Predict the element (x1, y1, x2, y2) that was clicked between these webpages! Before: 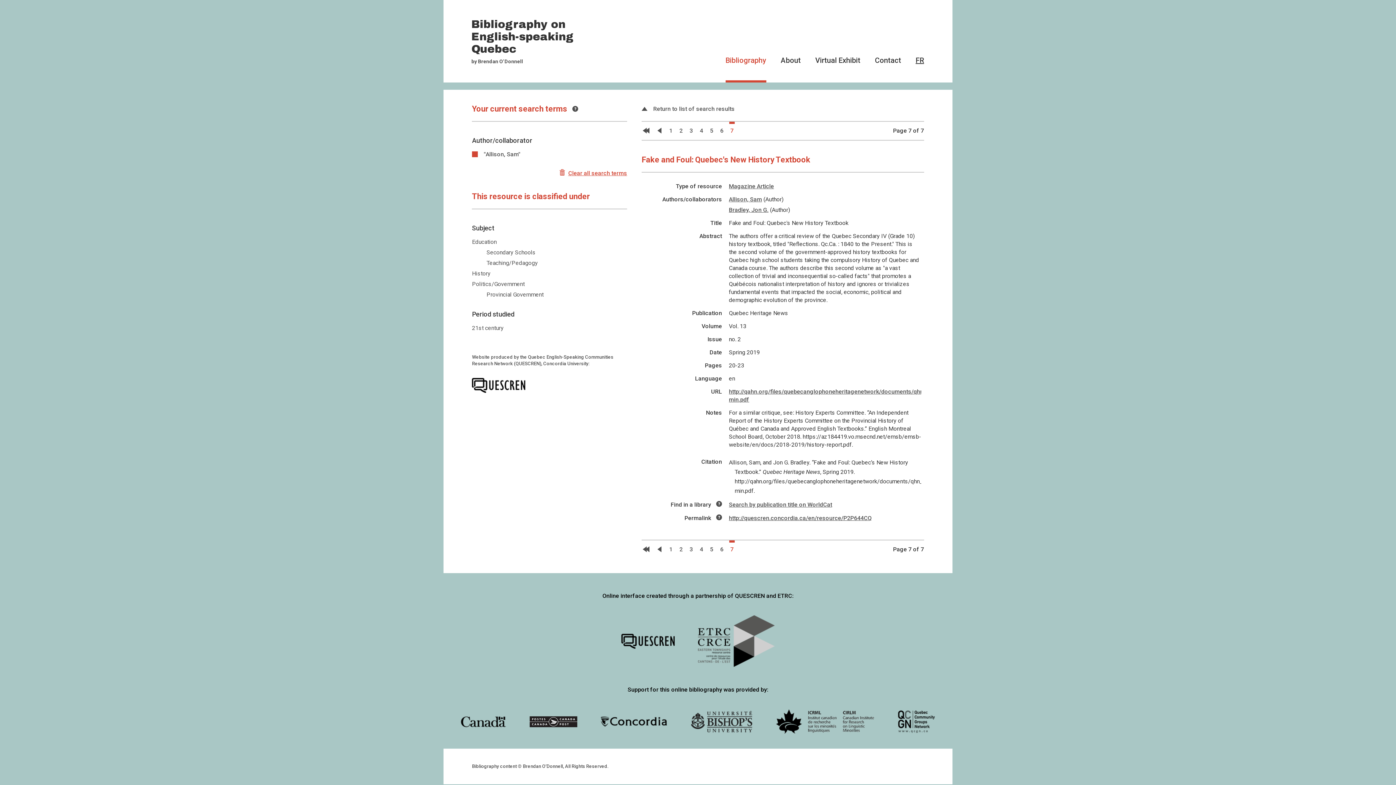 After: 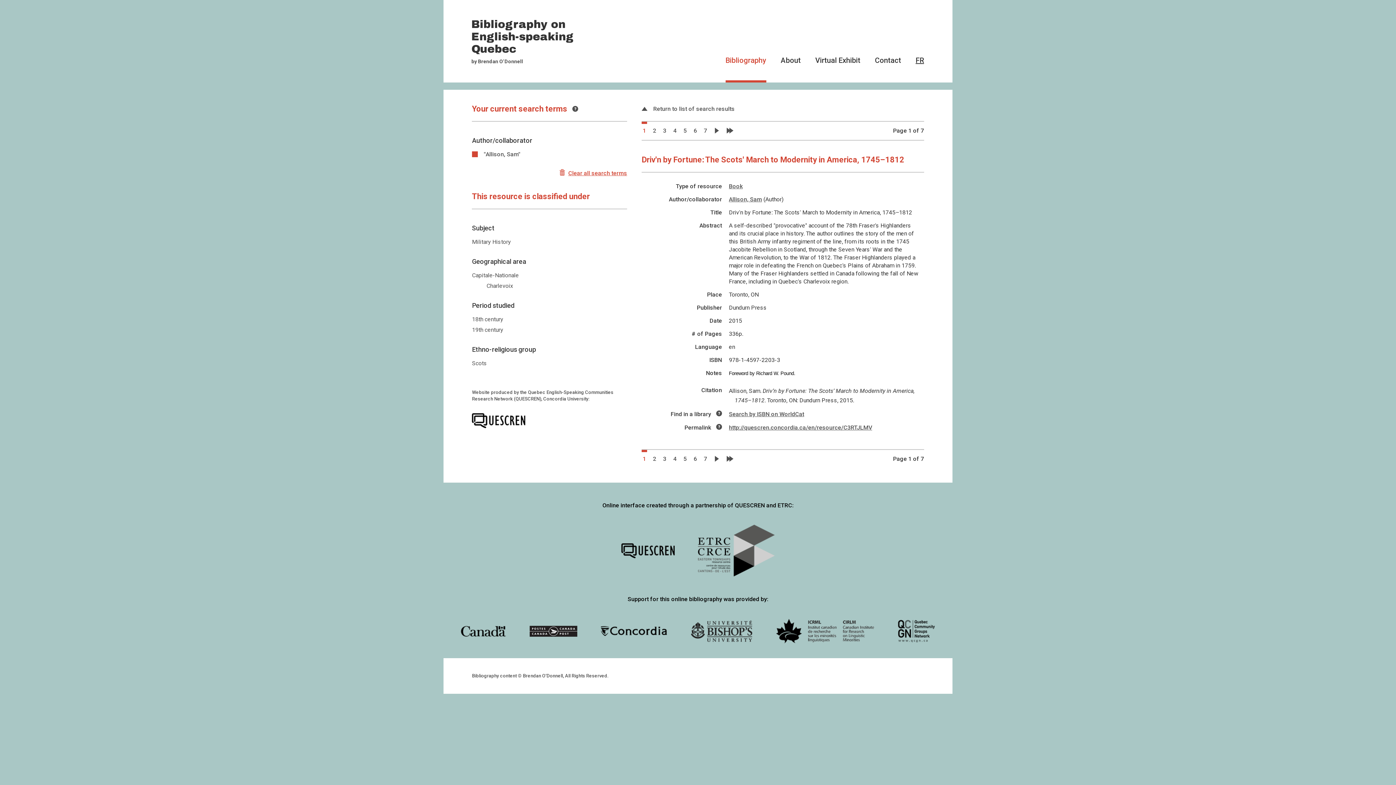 Action: label: First page bbox: (641, 540, 650, 558)